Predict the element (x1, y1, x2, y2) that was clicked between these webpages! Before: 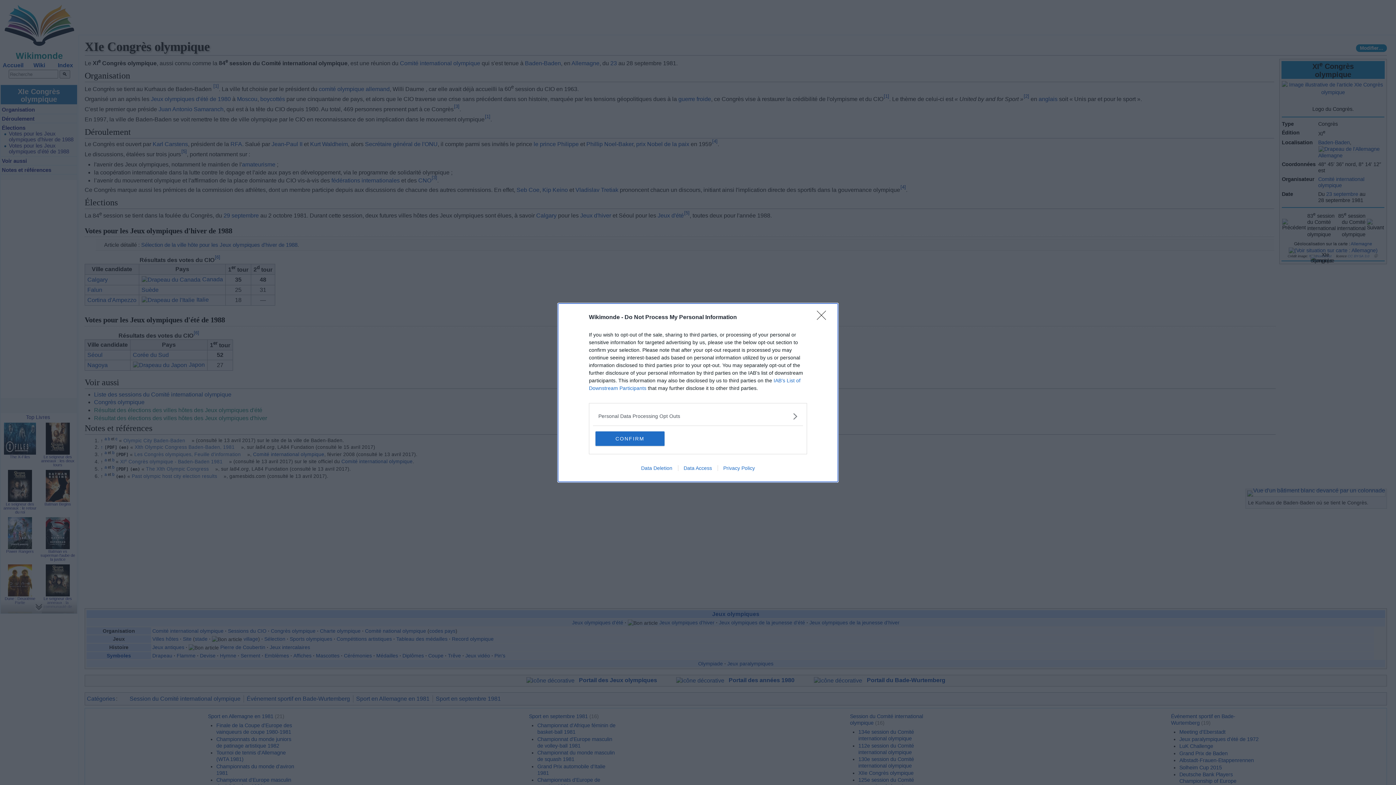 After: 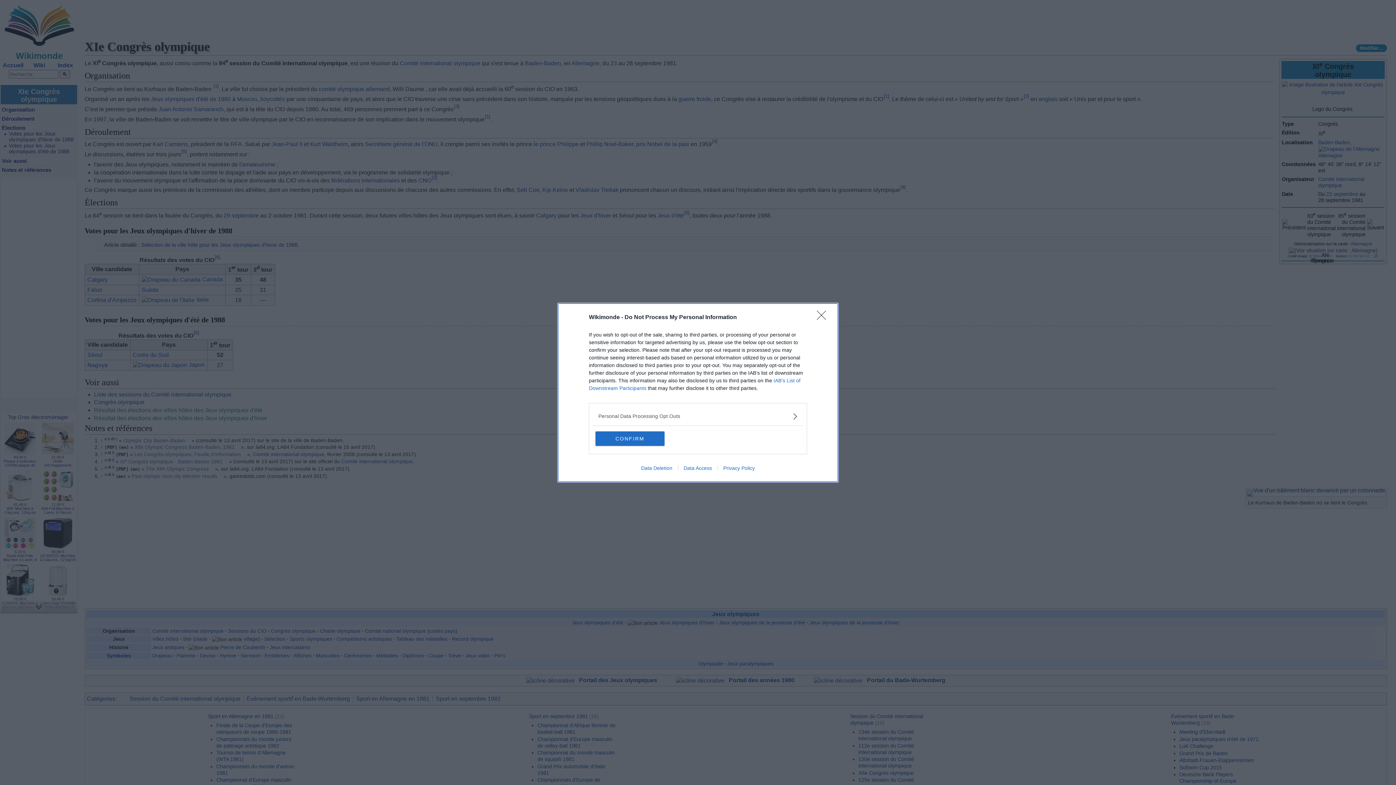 Action: label: Privacy Policy bbox: (717, 465, 760, 471)